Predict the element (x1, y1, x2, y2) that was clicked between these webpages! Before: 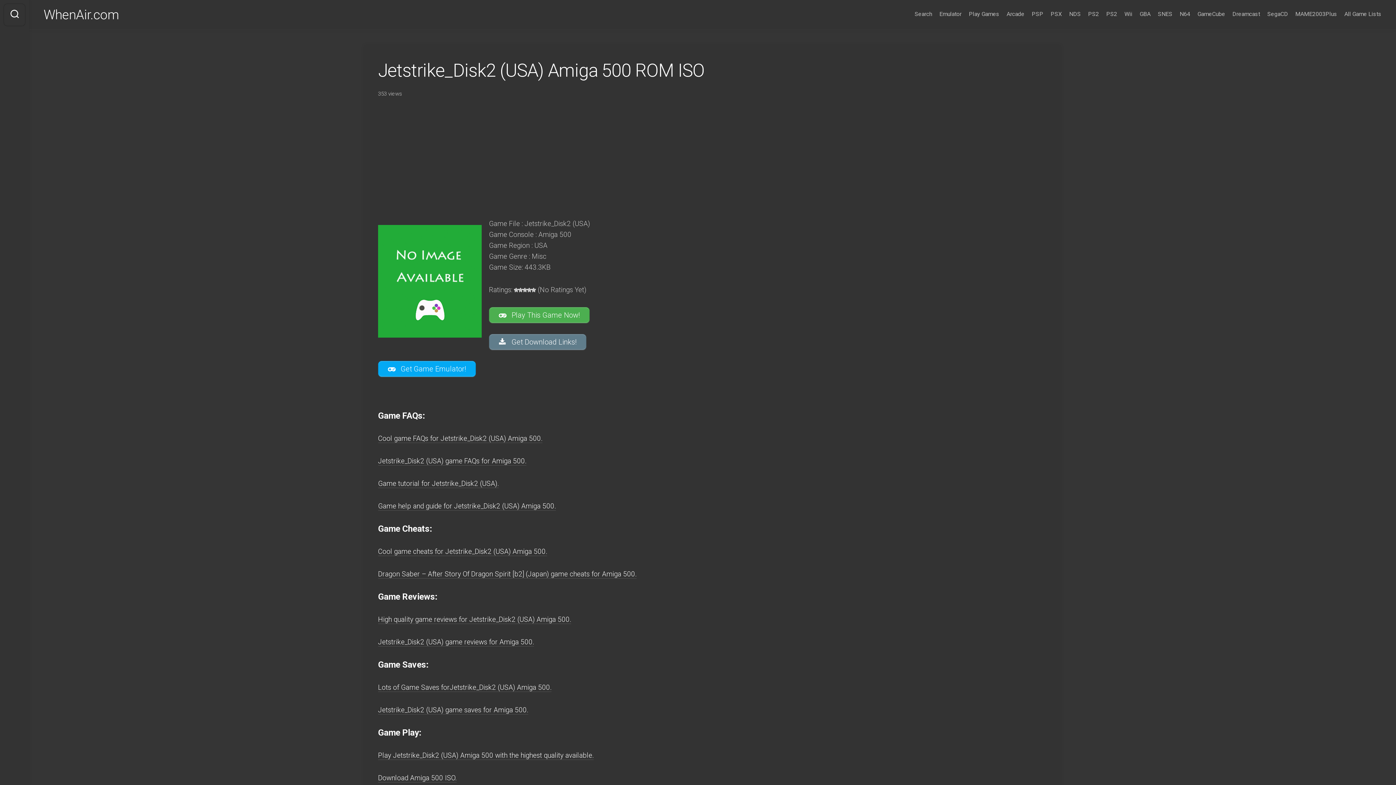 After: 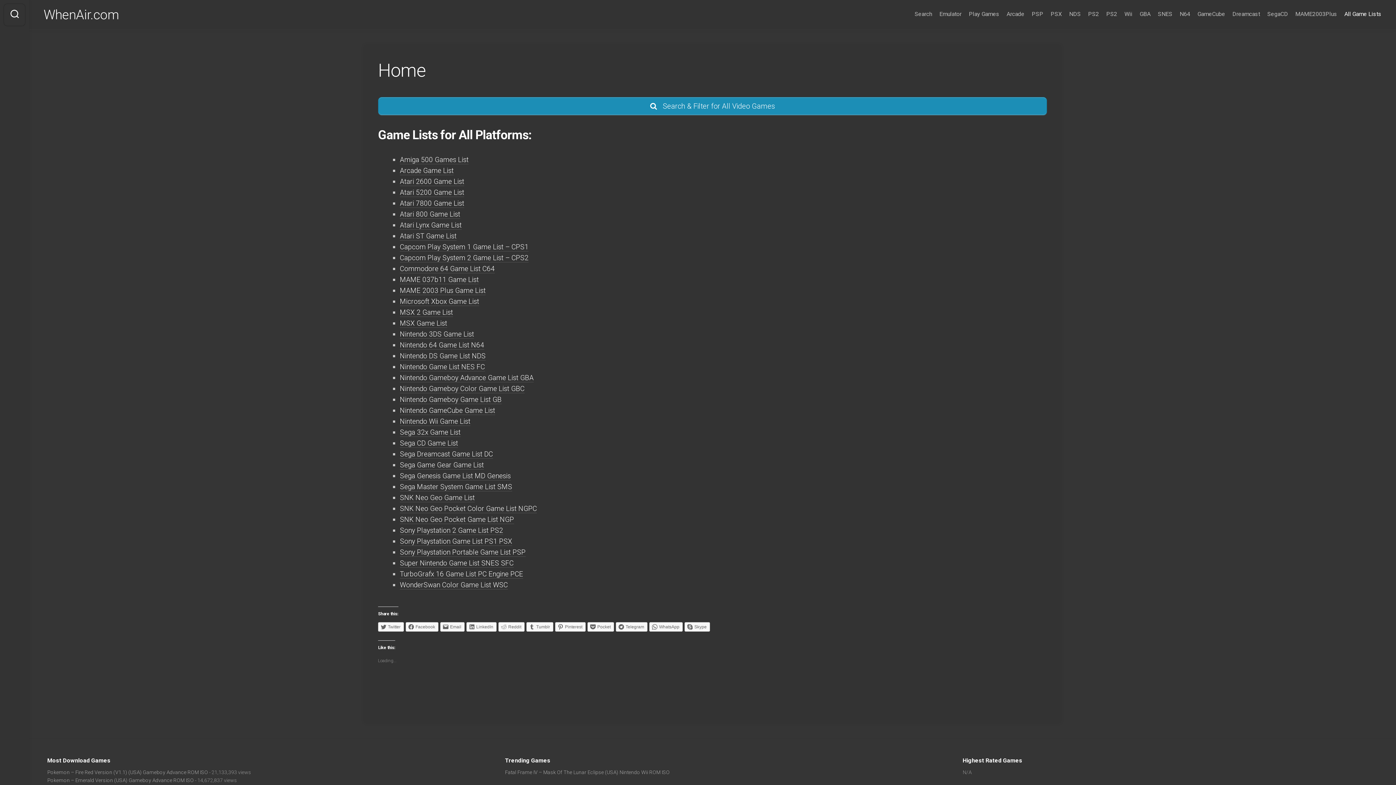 Action: bbox: (1344, 10, 1381, 17) label: All Game Lists